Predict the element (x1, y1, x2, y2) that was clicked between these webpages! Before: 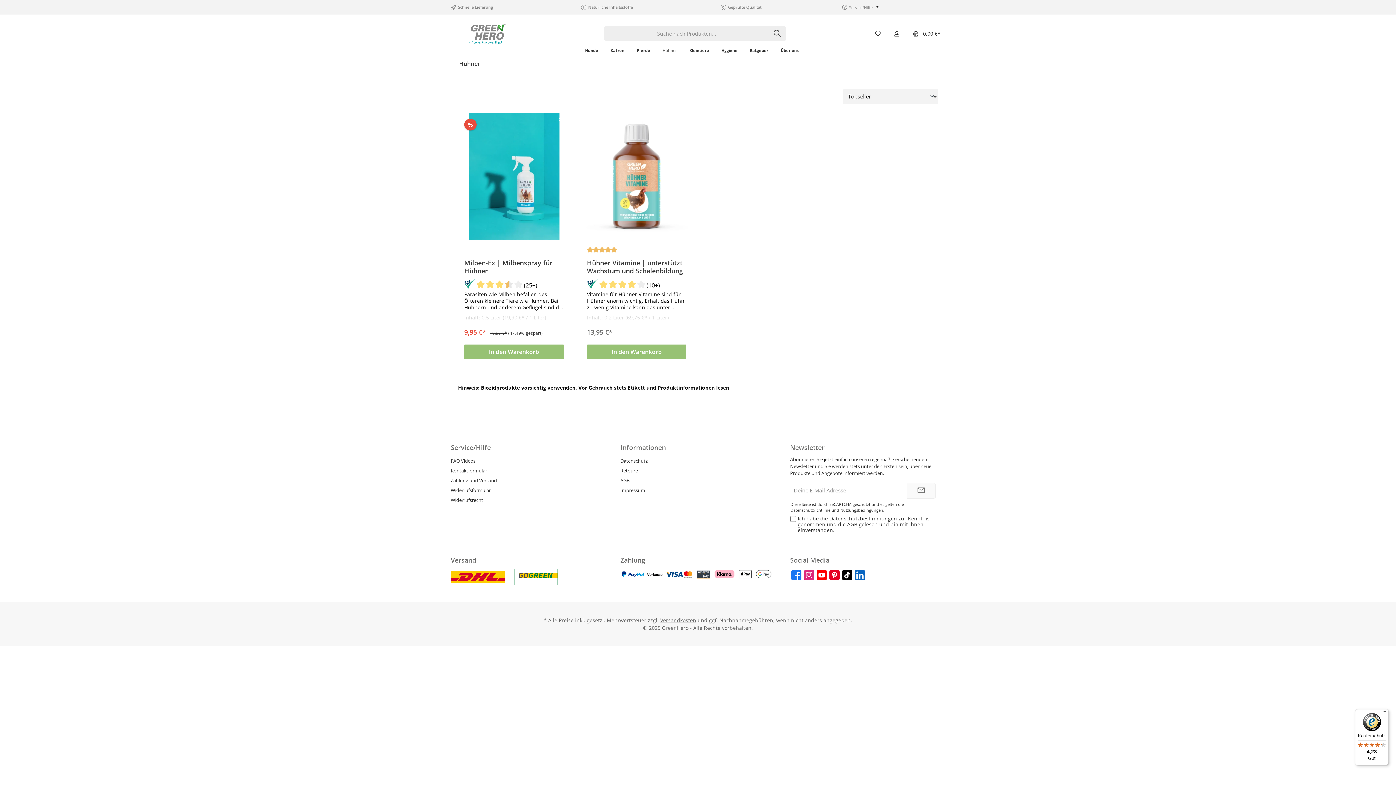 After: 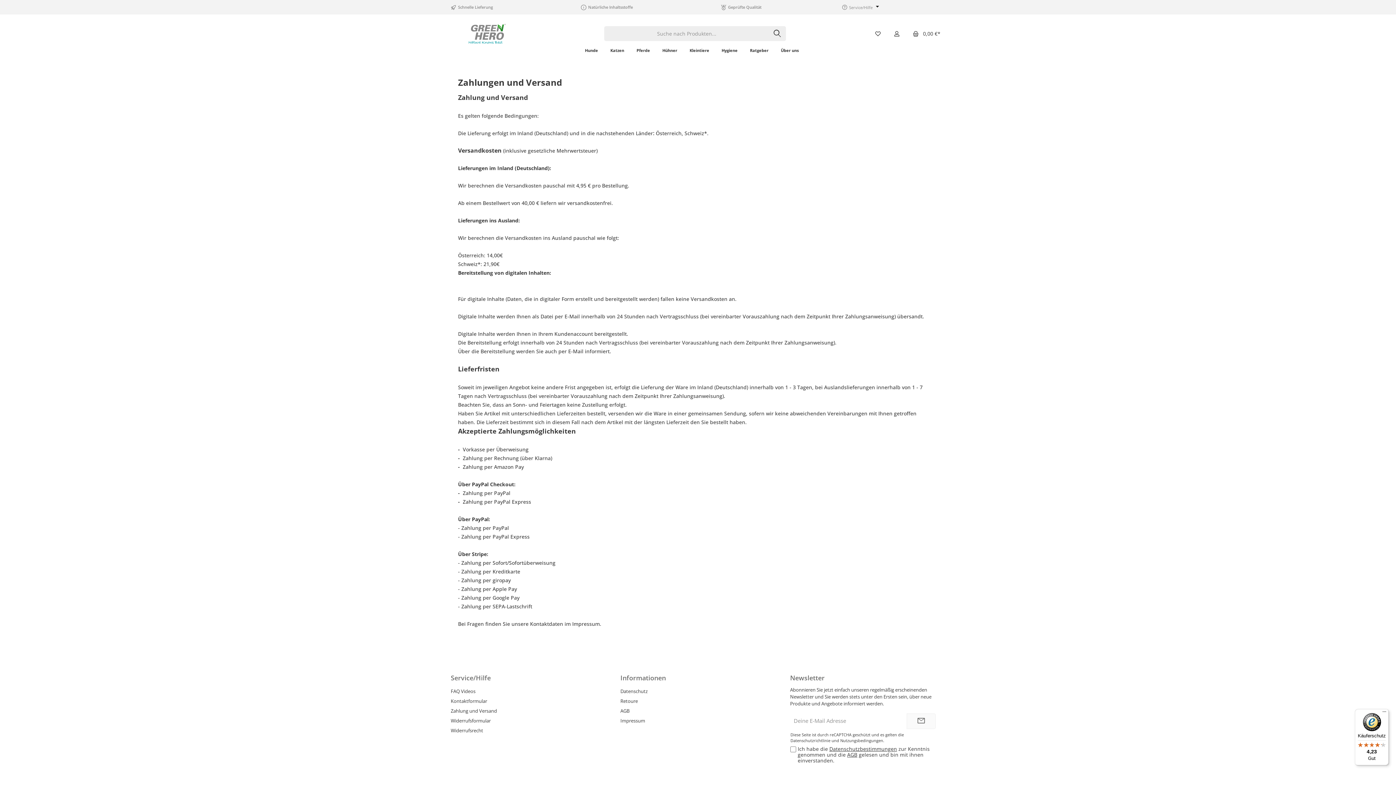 Action: bbox: (450, 477, 497, 484) label: Zahlung und Versand